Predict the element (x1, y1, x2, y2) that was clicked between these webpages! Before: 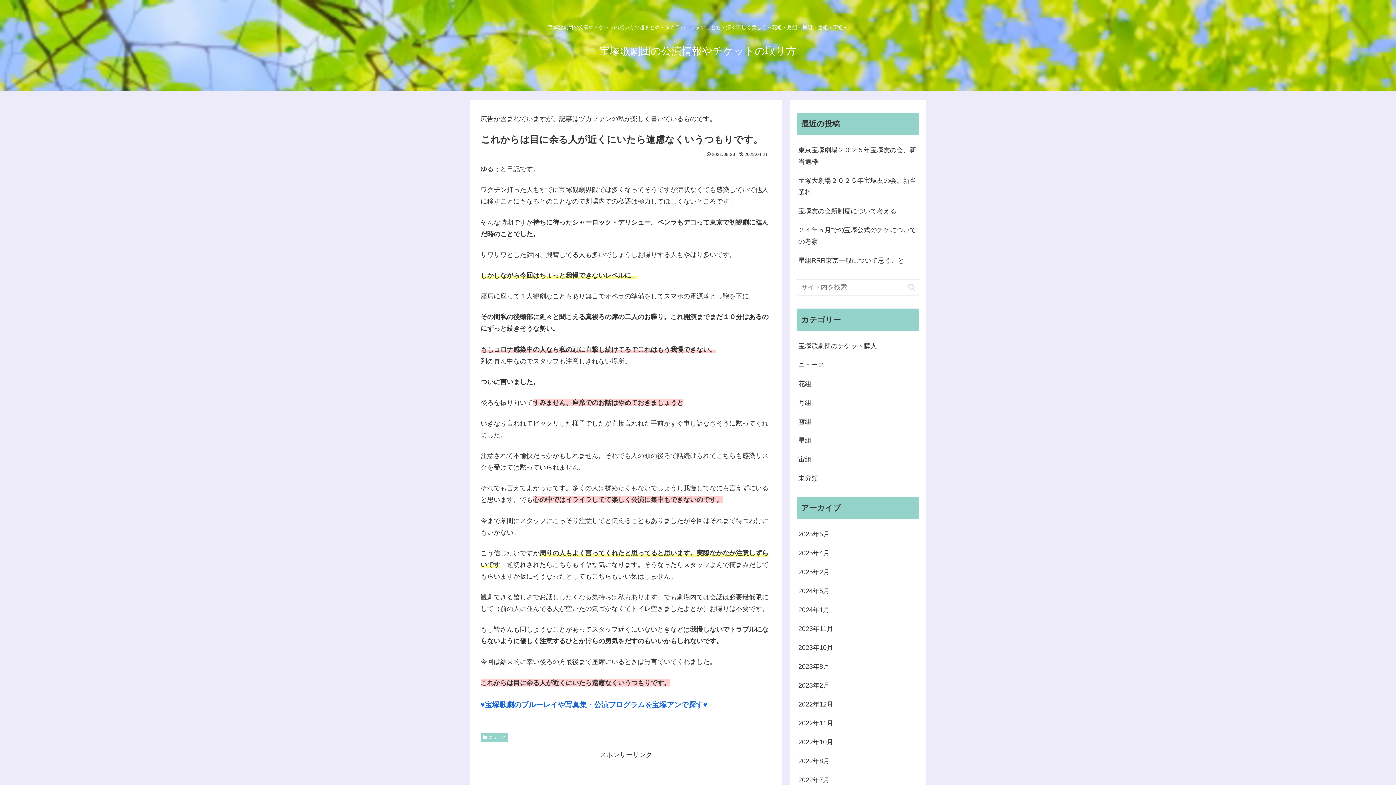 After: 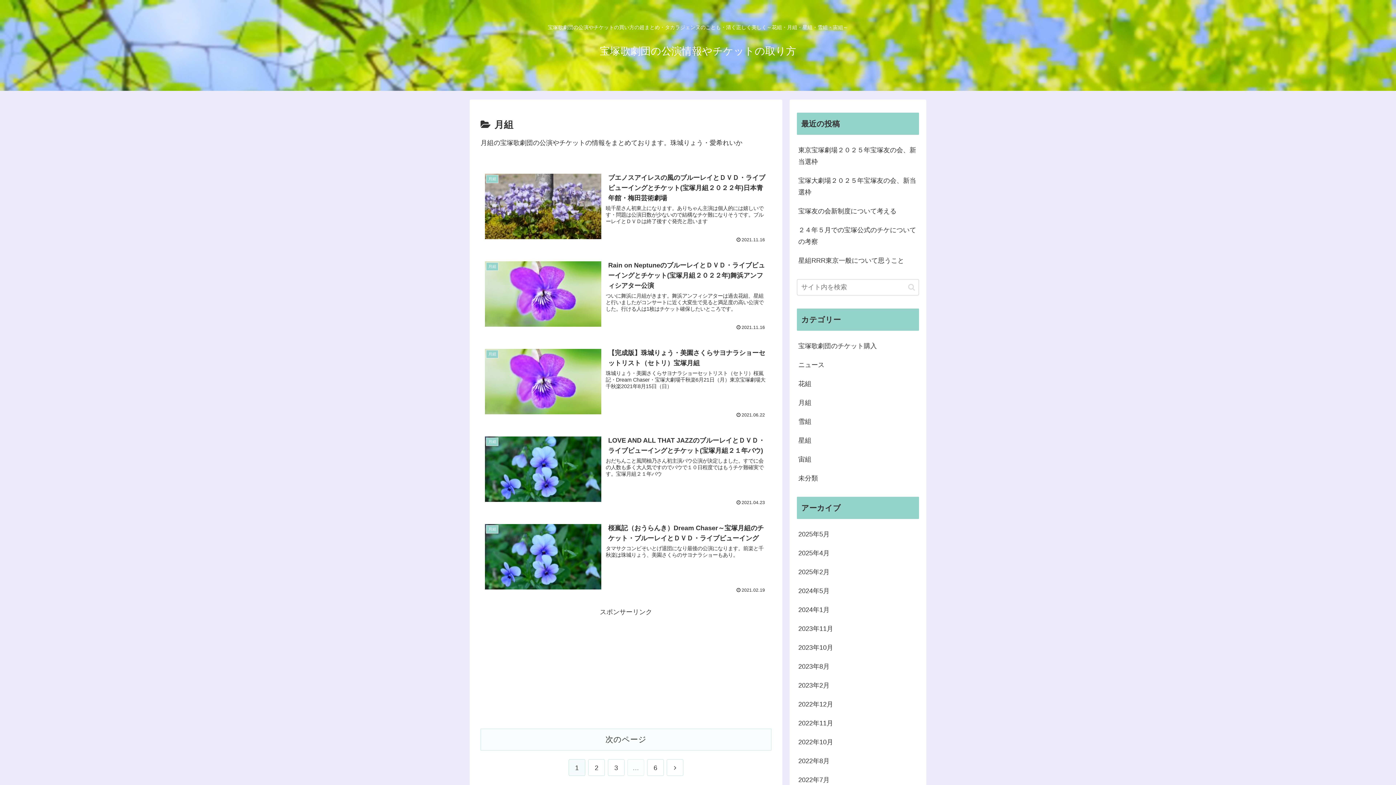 Action: bbox: (797, 393, 919, 412) label: 月組